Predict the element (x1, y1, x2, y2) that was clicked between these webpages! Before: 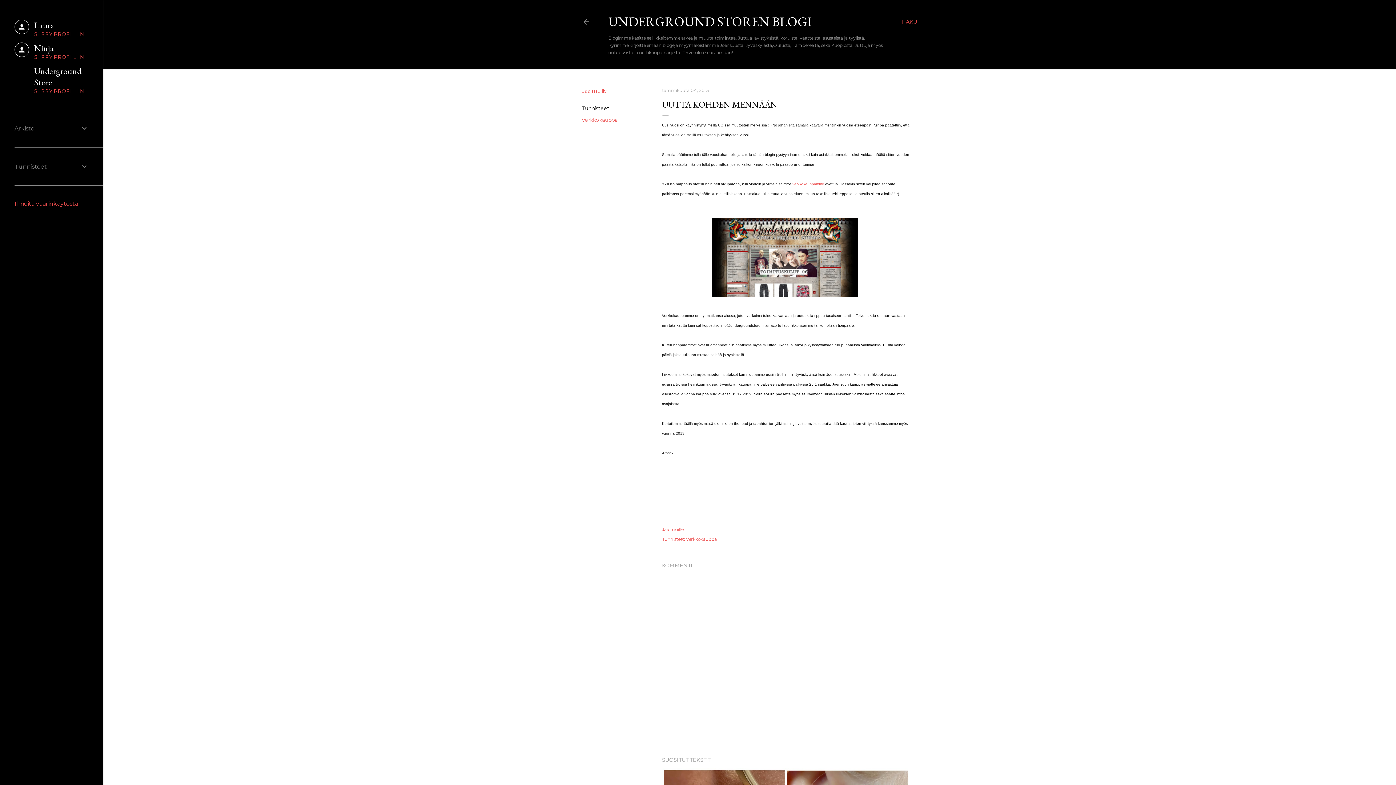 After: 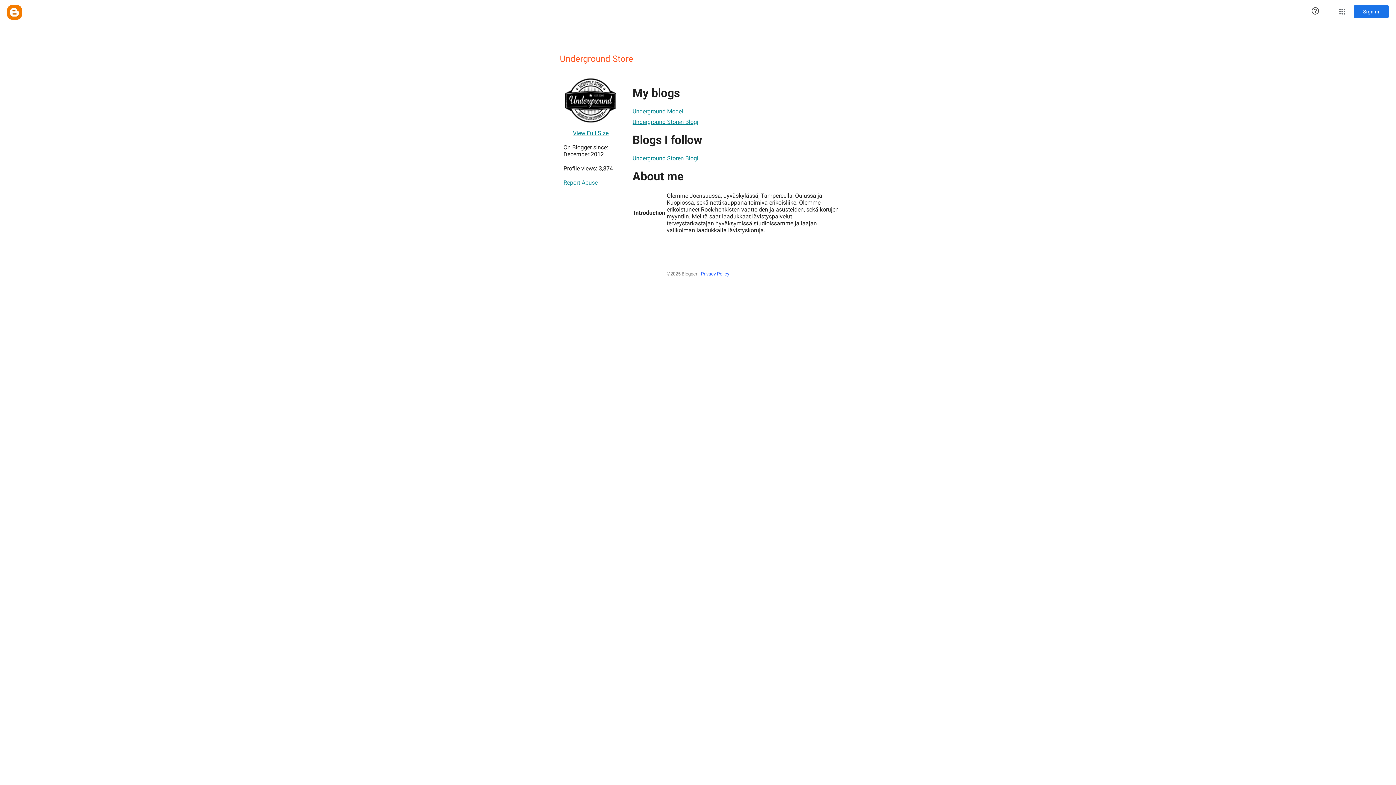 Action: bbox: (14, 65, 88, 94) label: Underground Store
SIIRRY PROFIILIIN